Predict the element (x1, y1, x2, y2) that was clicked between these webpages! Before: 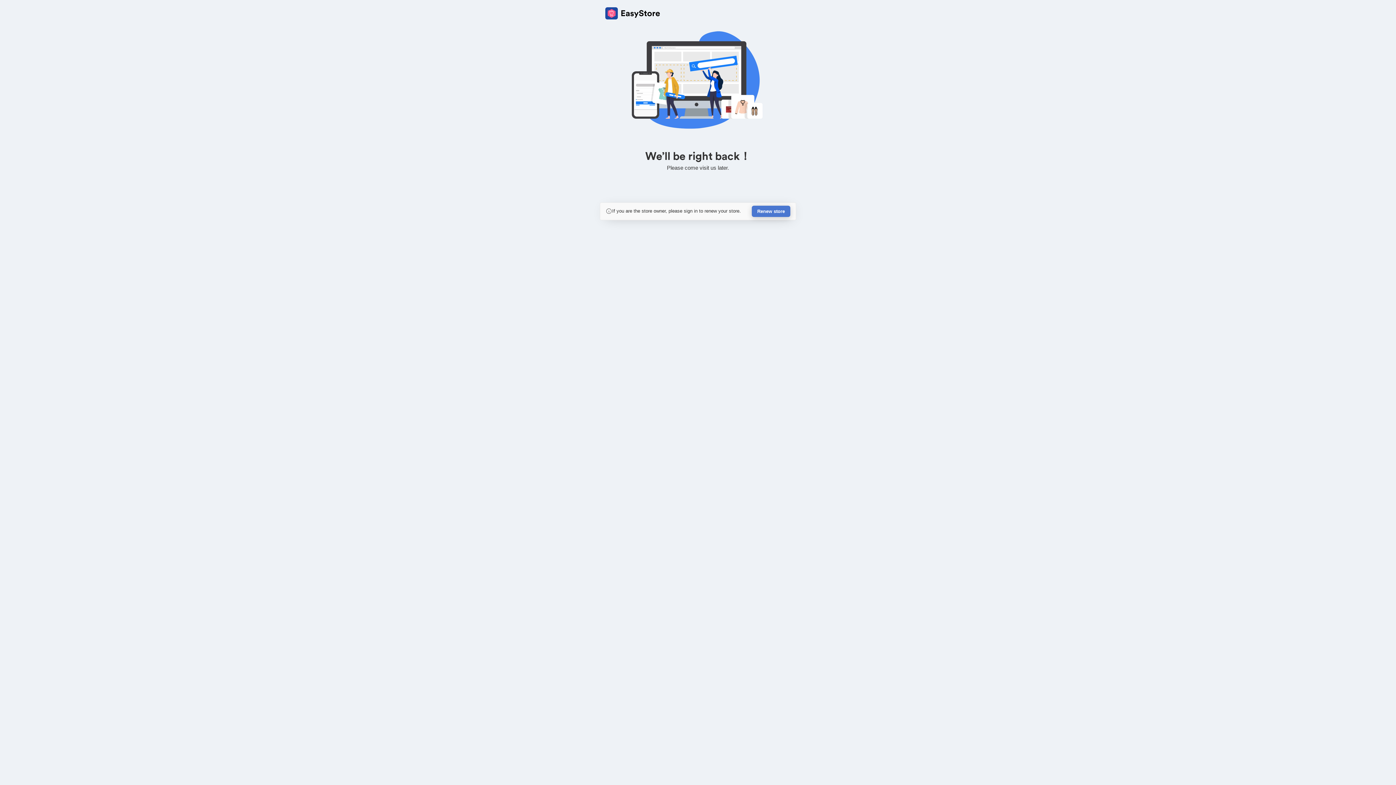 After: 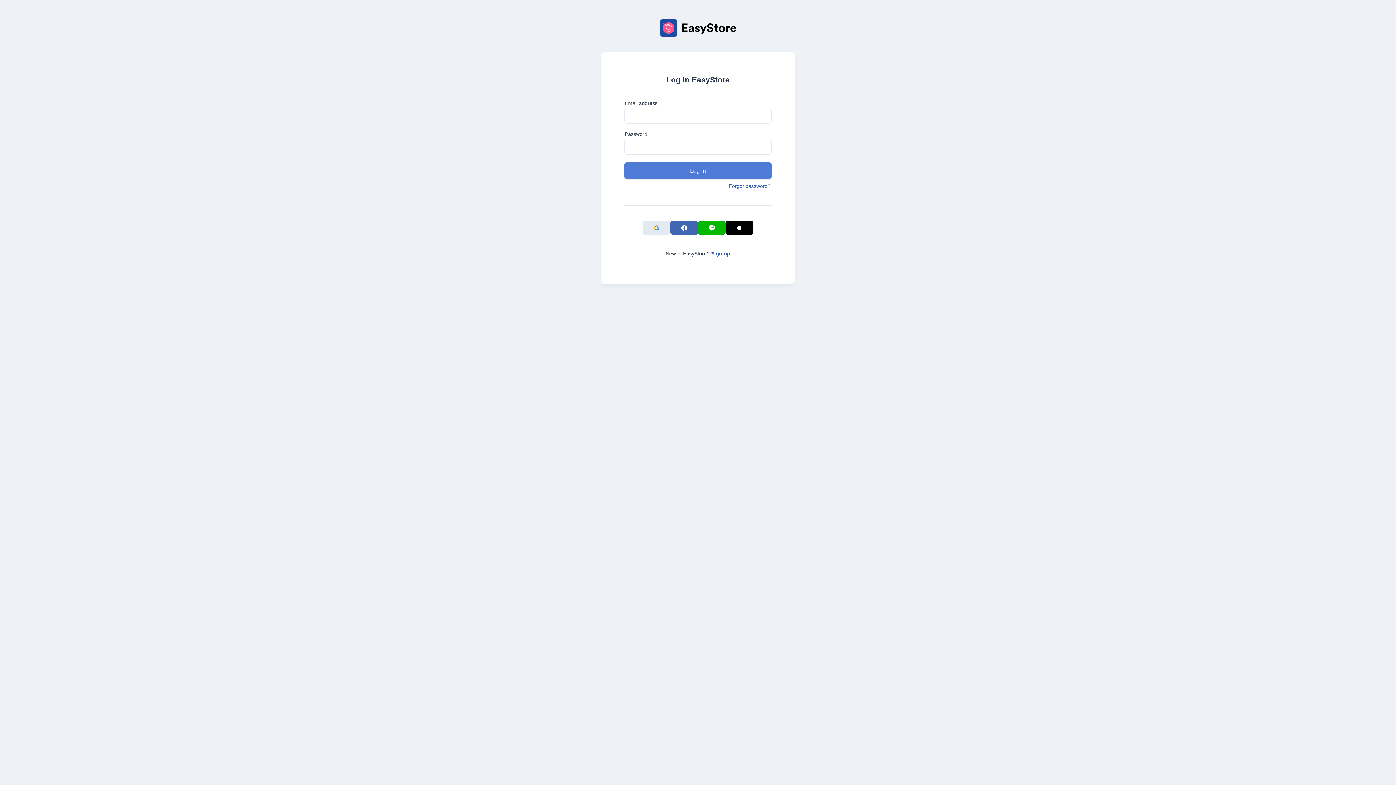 Action: label: Renew store bbox: (752, 205, 790, 217)